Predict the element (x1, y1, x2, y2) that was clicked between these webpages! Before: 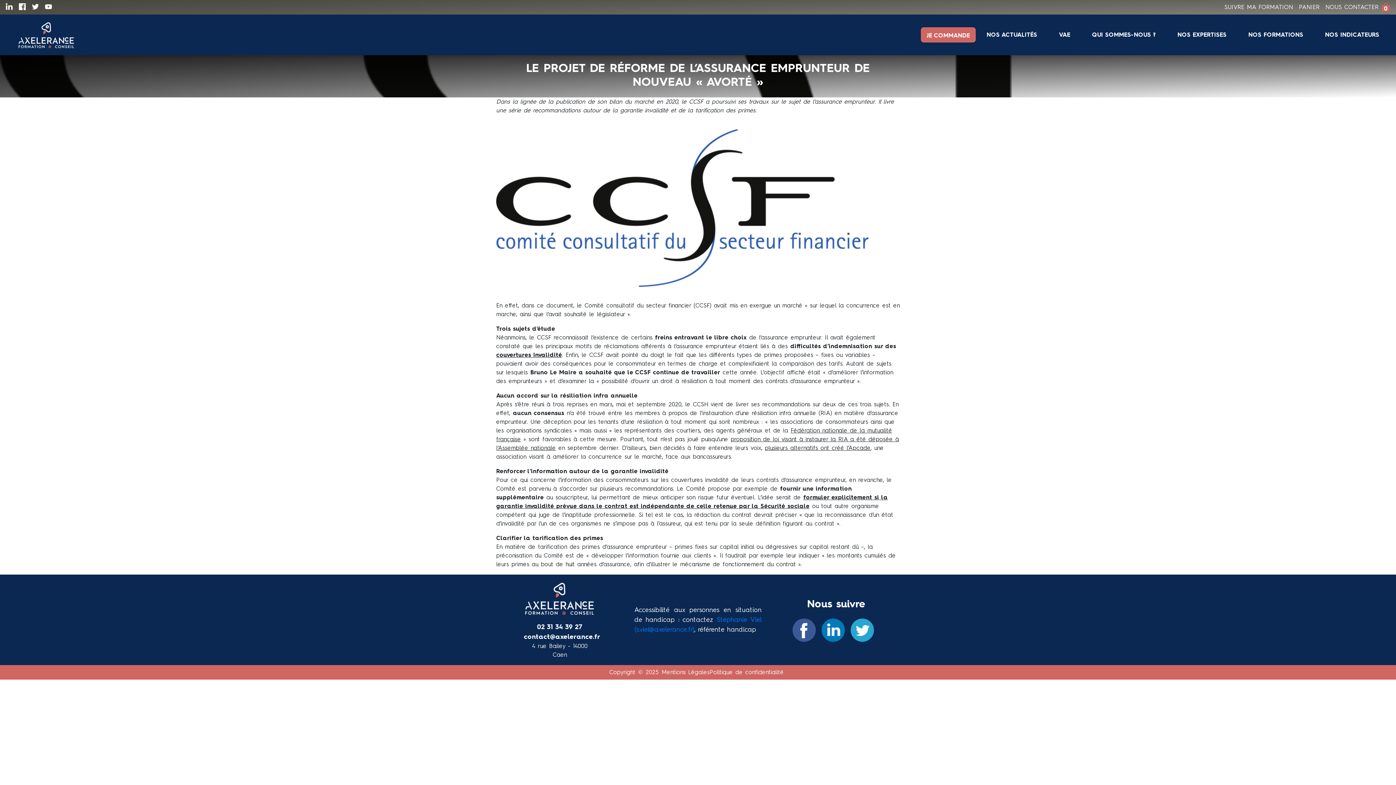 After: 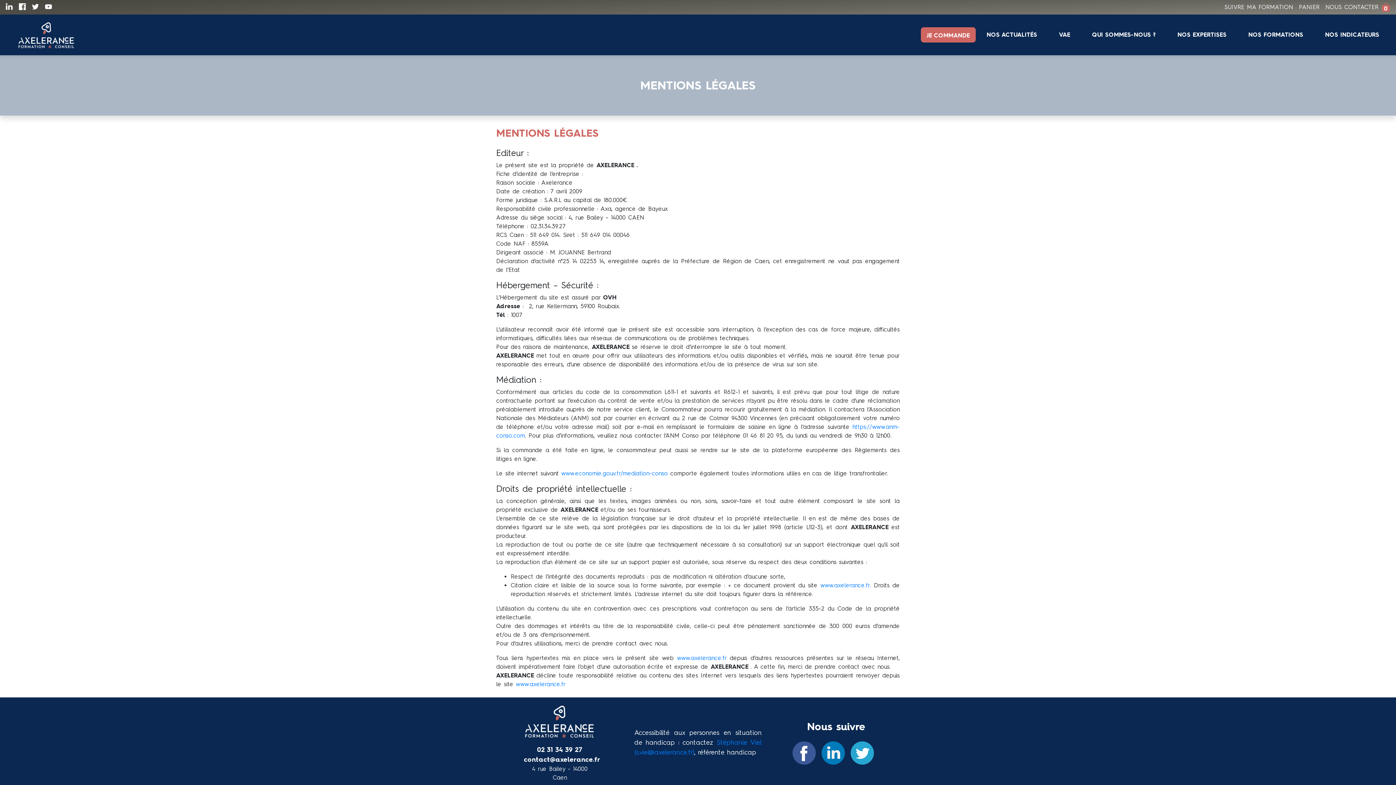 Action: label: Mentions Légales bbox: (661, 669, 709, 676)